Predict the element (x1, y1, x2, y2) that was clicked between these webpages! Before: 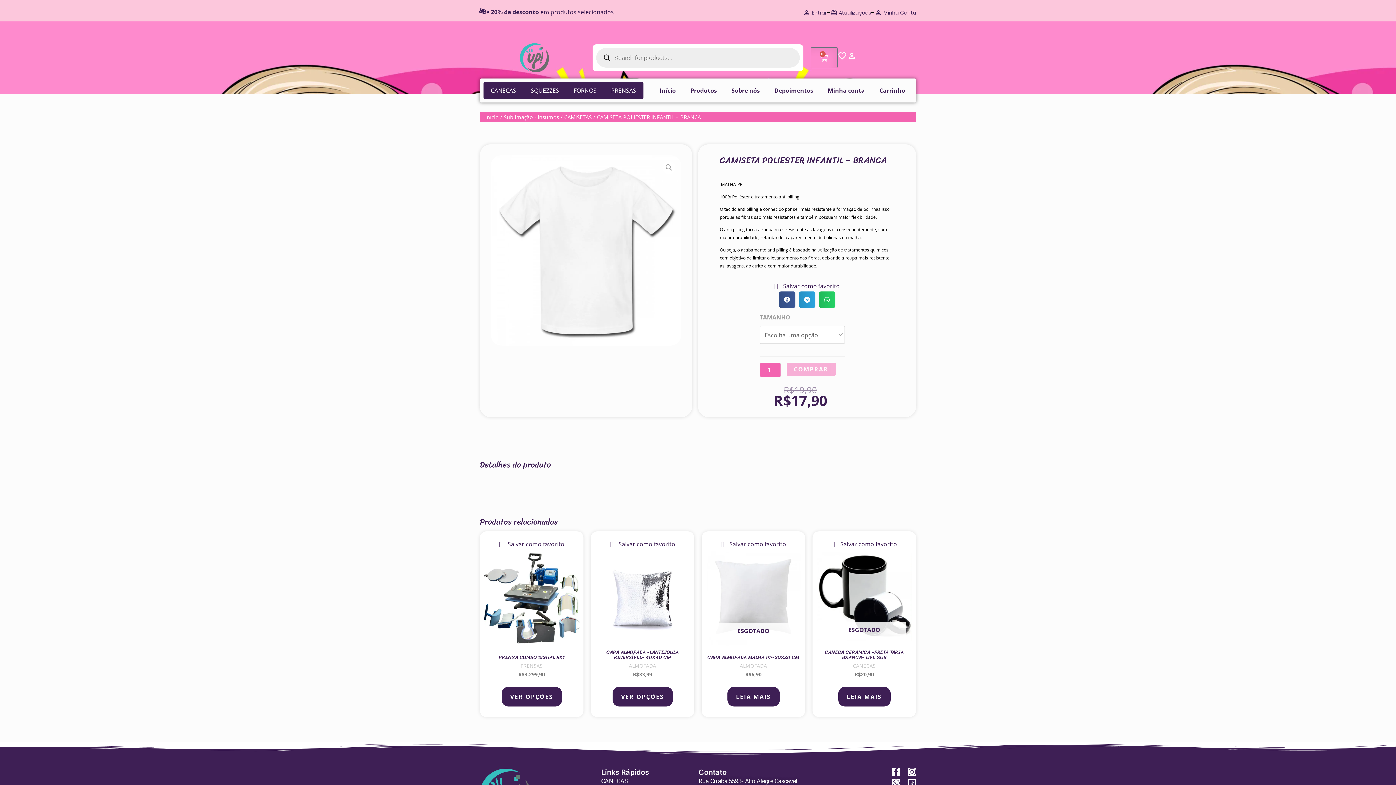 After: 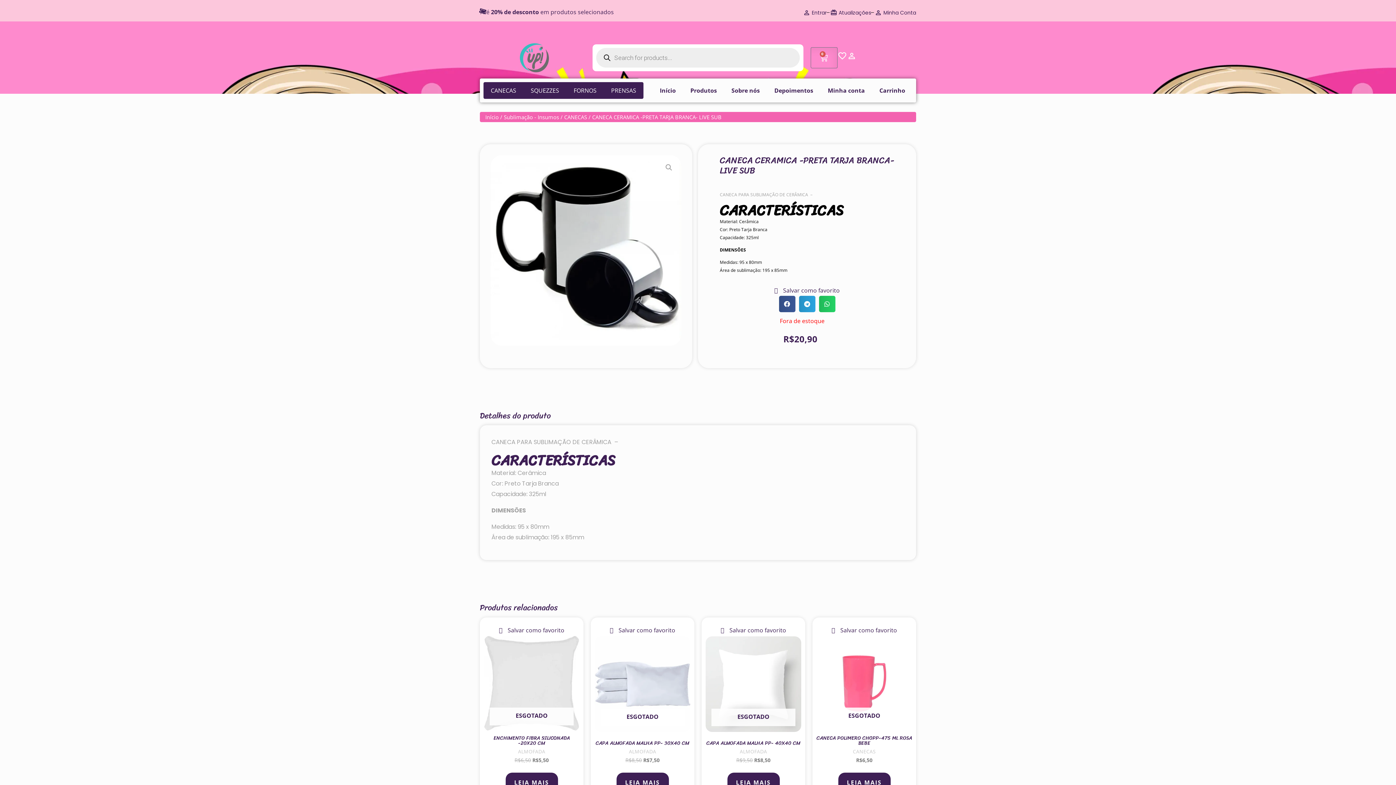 Action: label: CANECA CERAMICA -PRETA TARJA BRANCA- LIVE SUB bbox: (816, 650, 912, 662)